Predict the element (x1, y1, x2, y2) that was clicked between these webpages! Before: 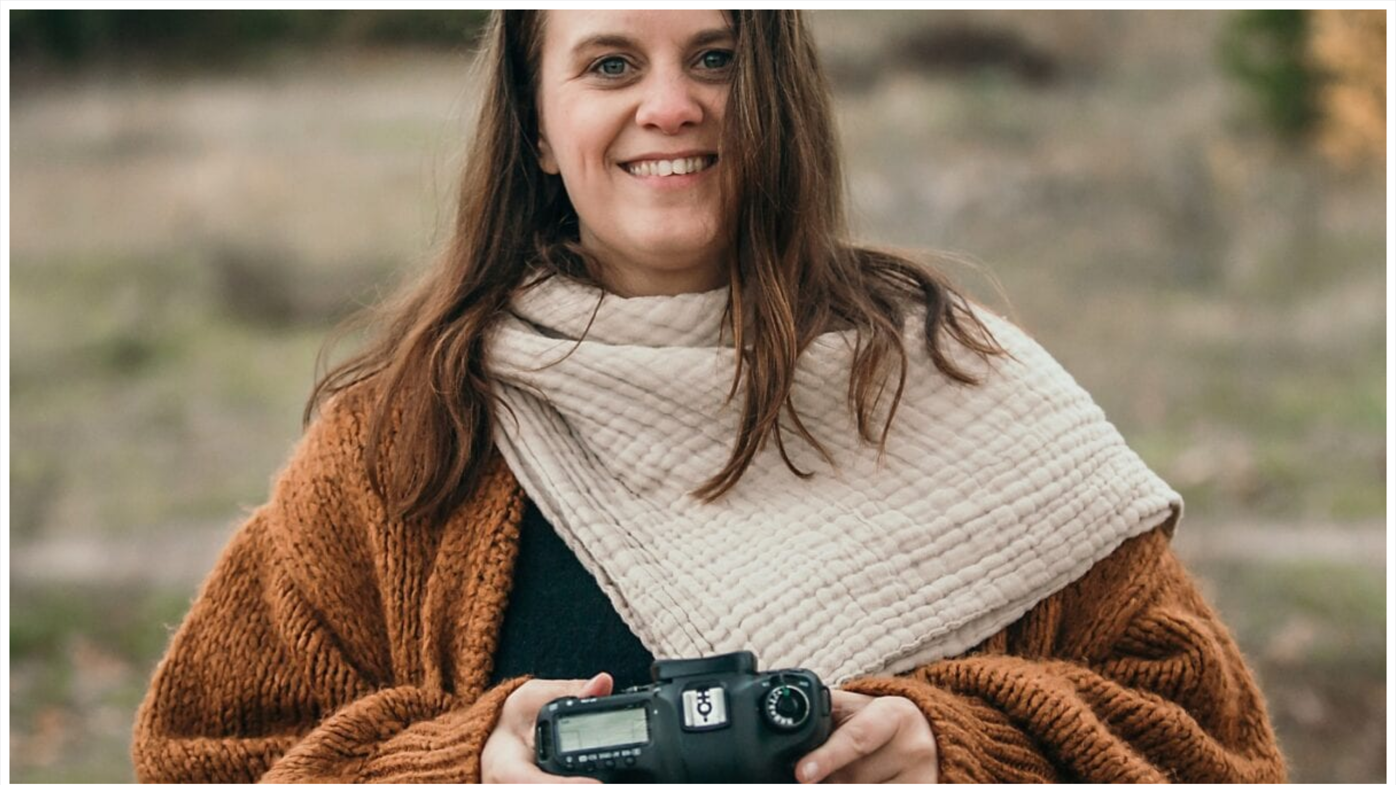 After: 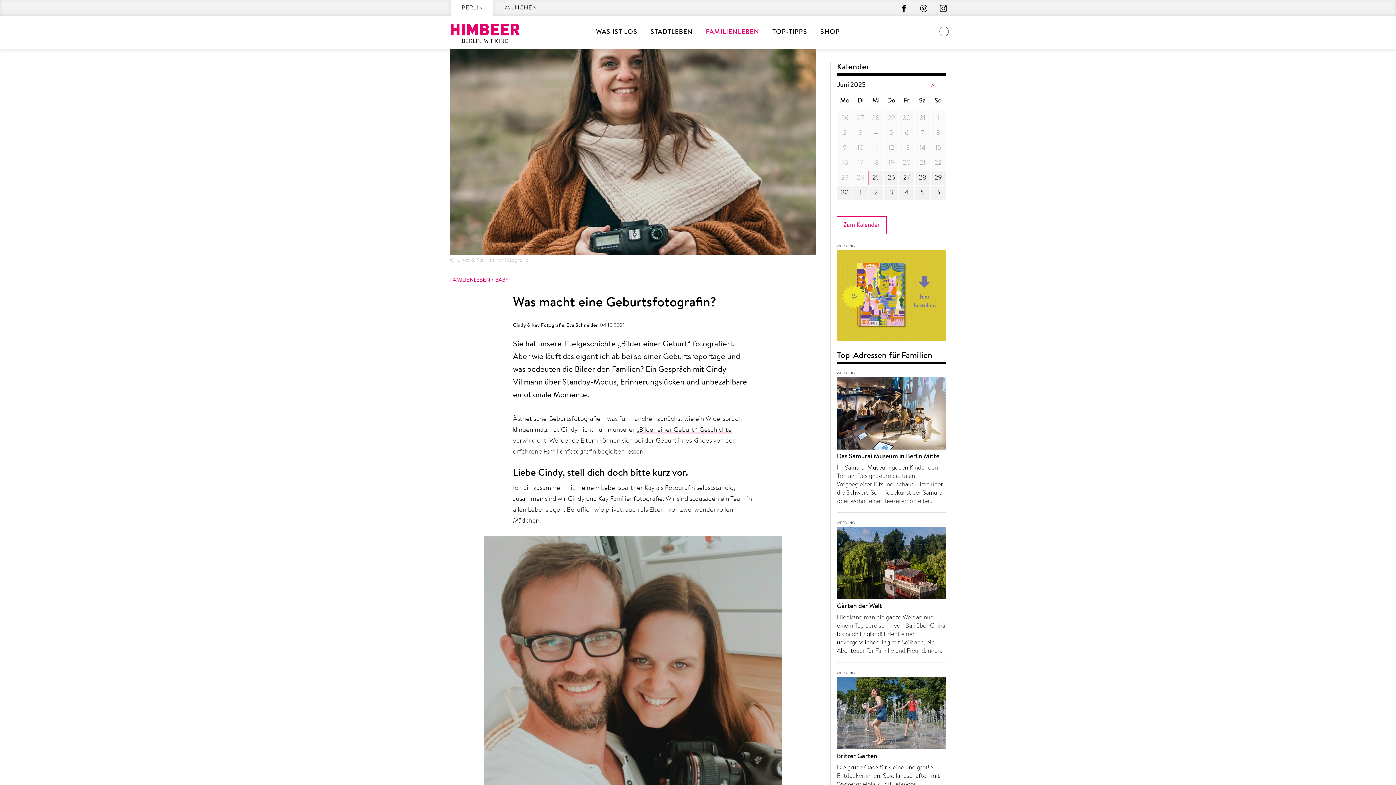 Action: bbox: (9, 778, 1386, 785)